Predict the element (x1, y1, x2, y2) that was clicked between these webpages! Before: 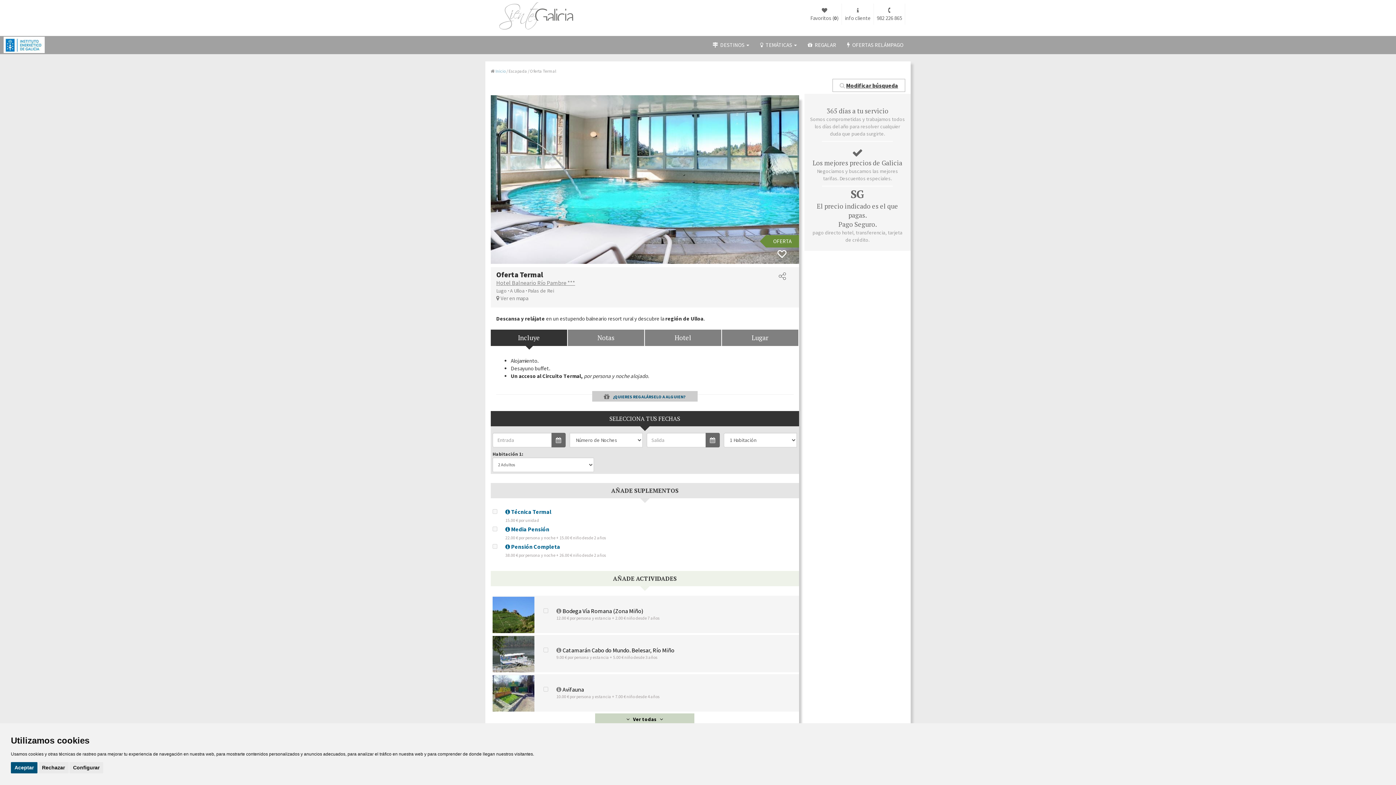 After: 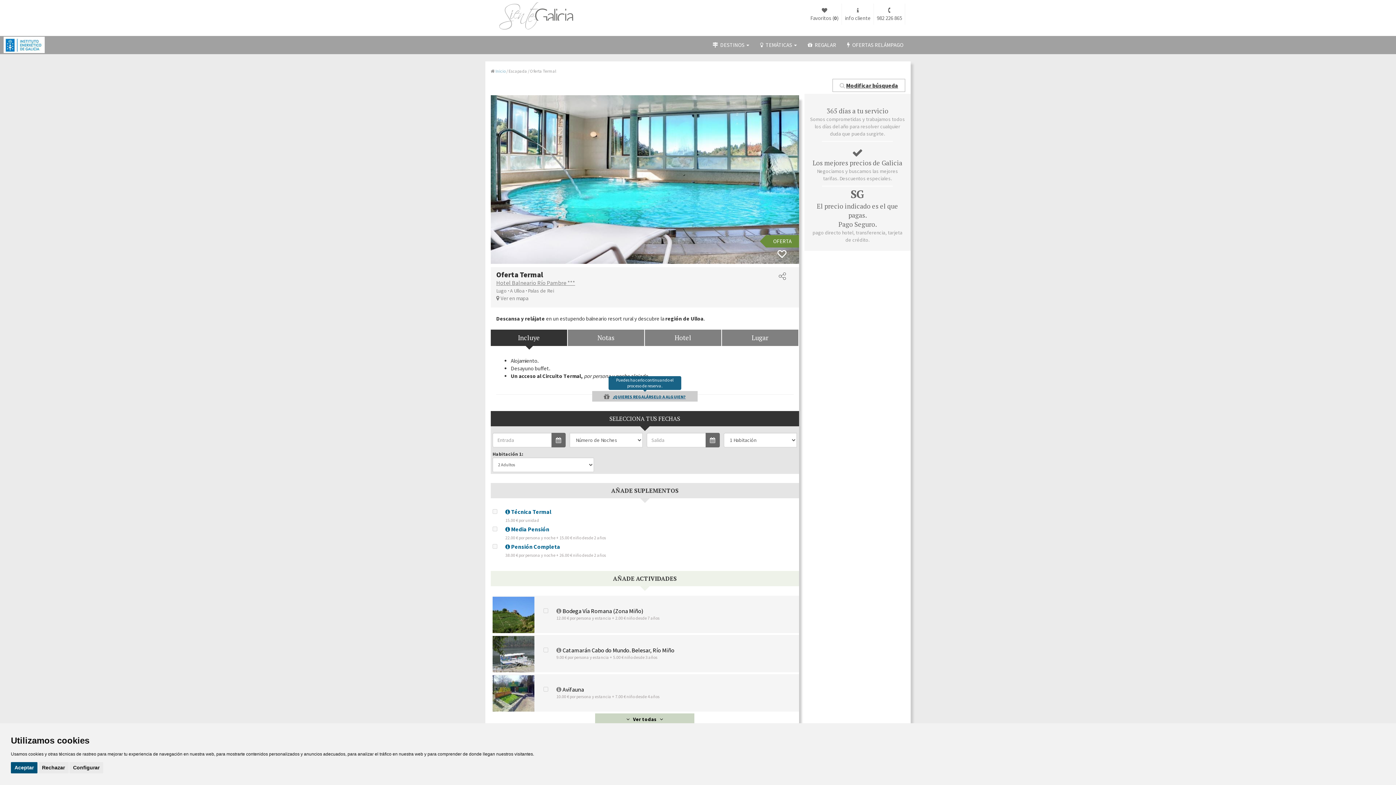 Action: bbox: (592, 393, 697, 399) label:  ¿QUIERES REGALÁRSELO A ALGUIEN?